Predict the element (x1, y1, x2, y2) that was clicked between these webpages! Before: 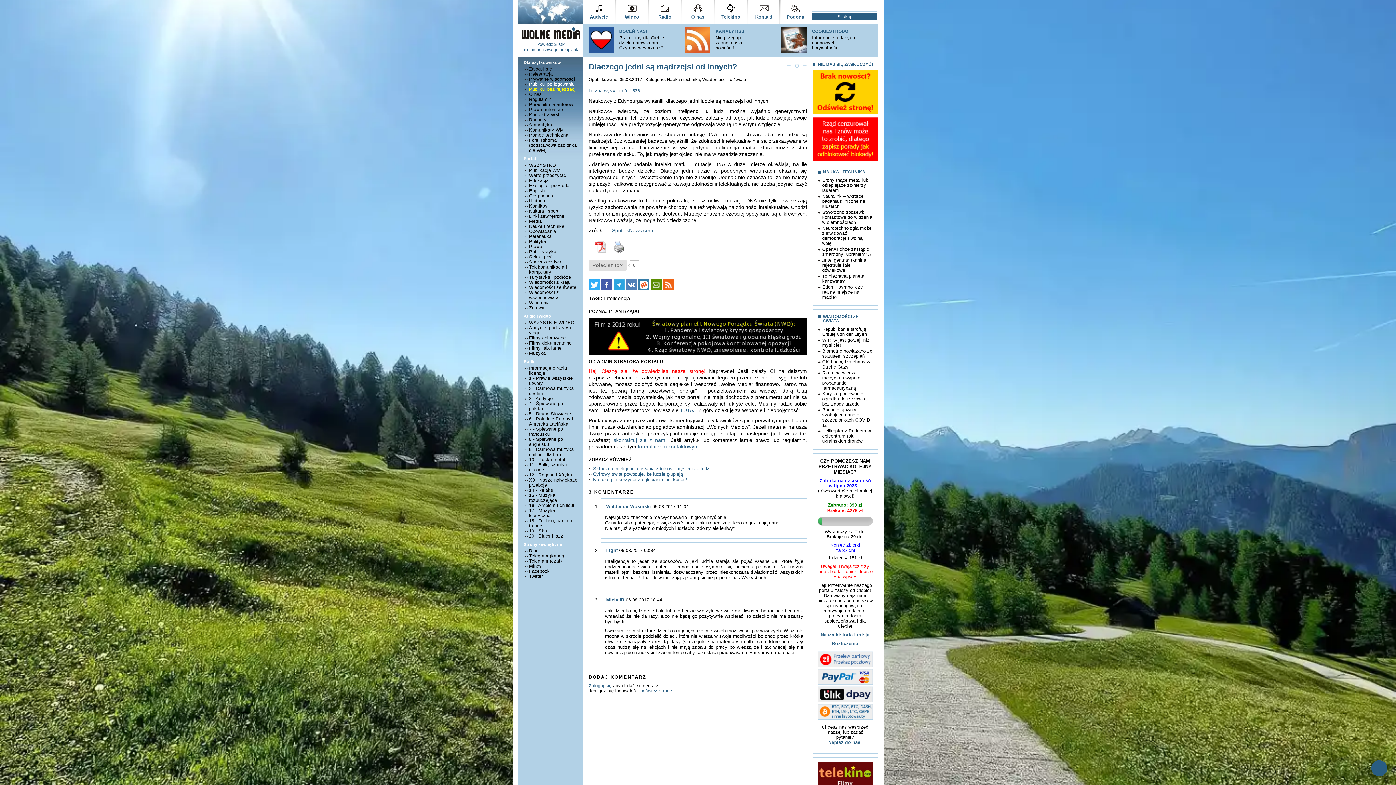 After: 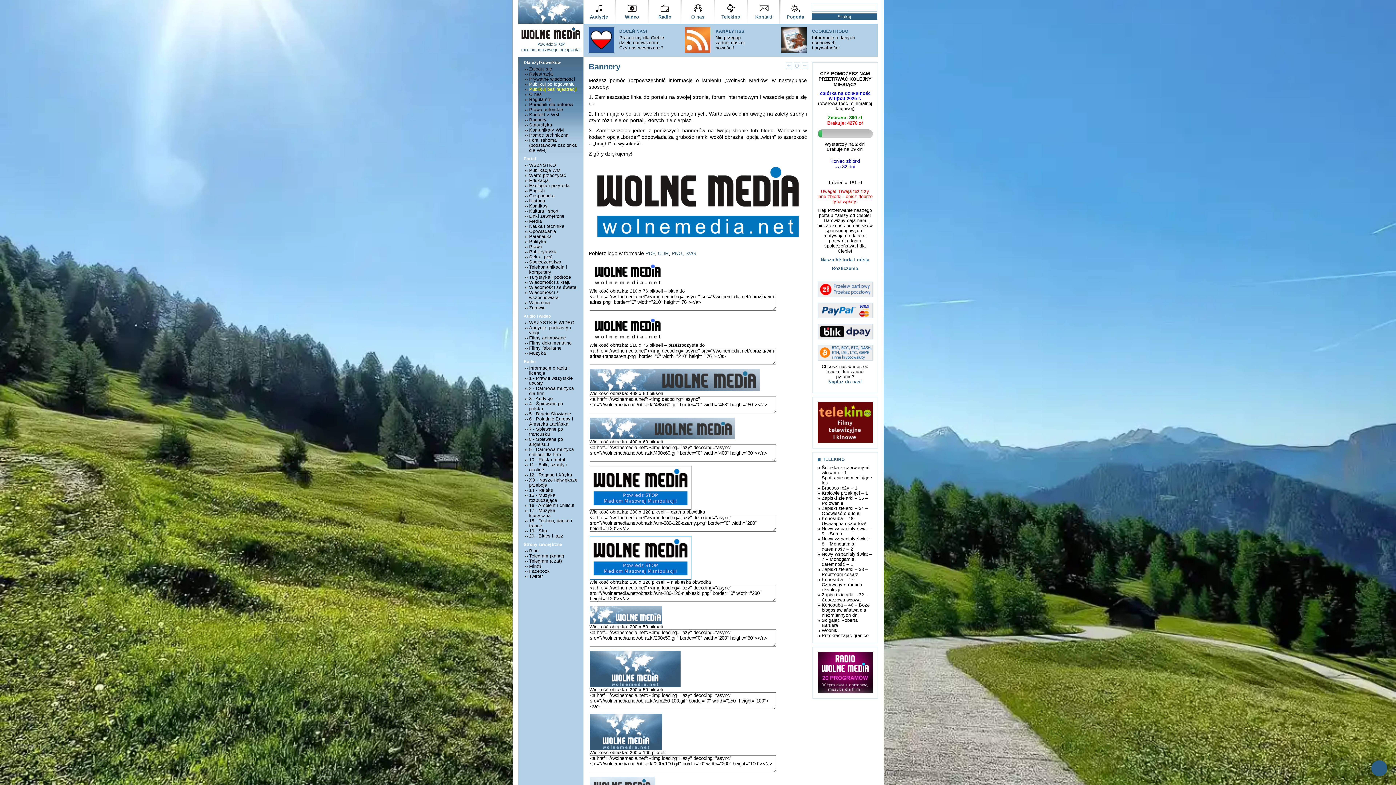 Action: label: Bannery bbox: (524, 117, 578, 122)